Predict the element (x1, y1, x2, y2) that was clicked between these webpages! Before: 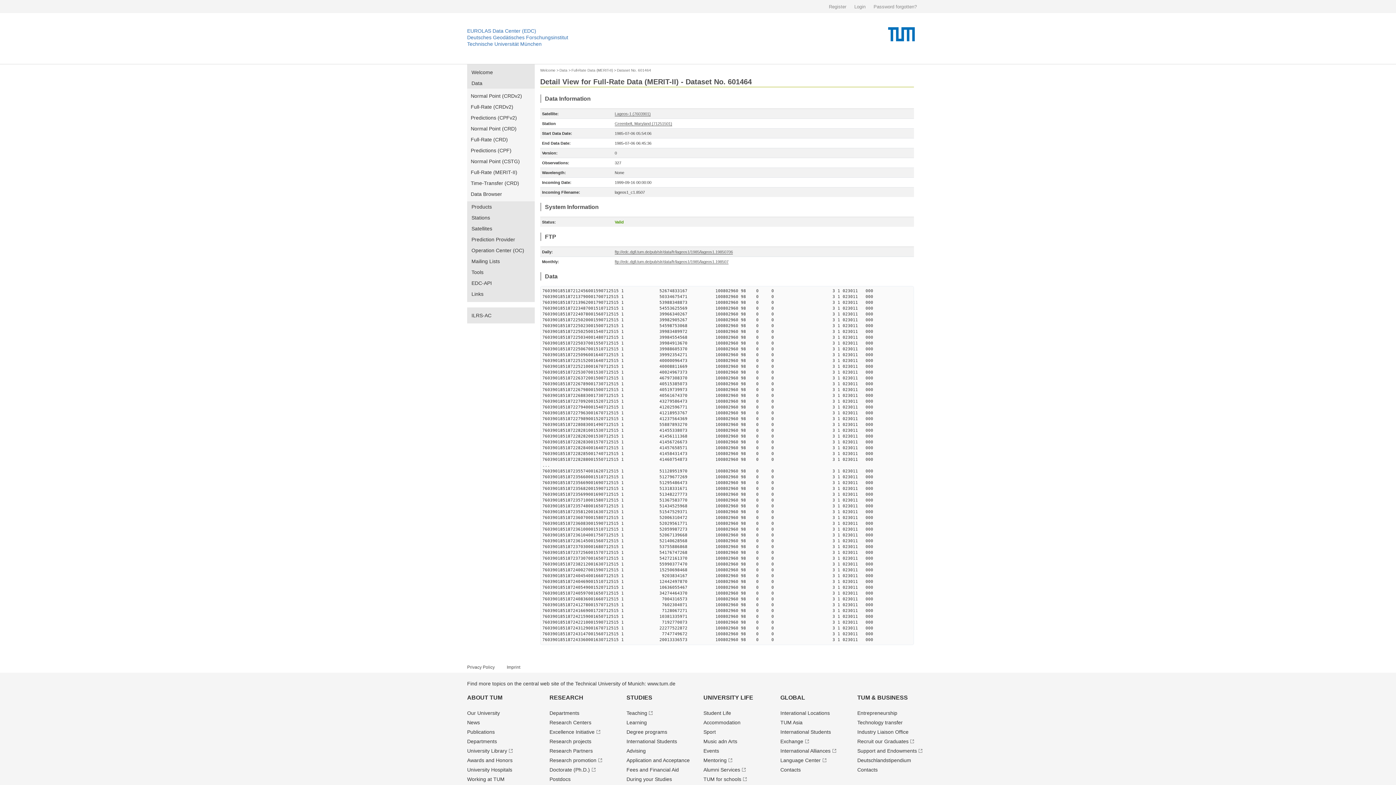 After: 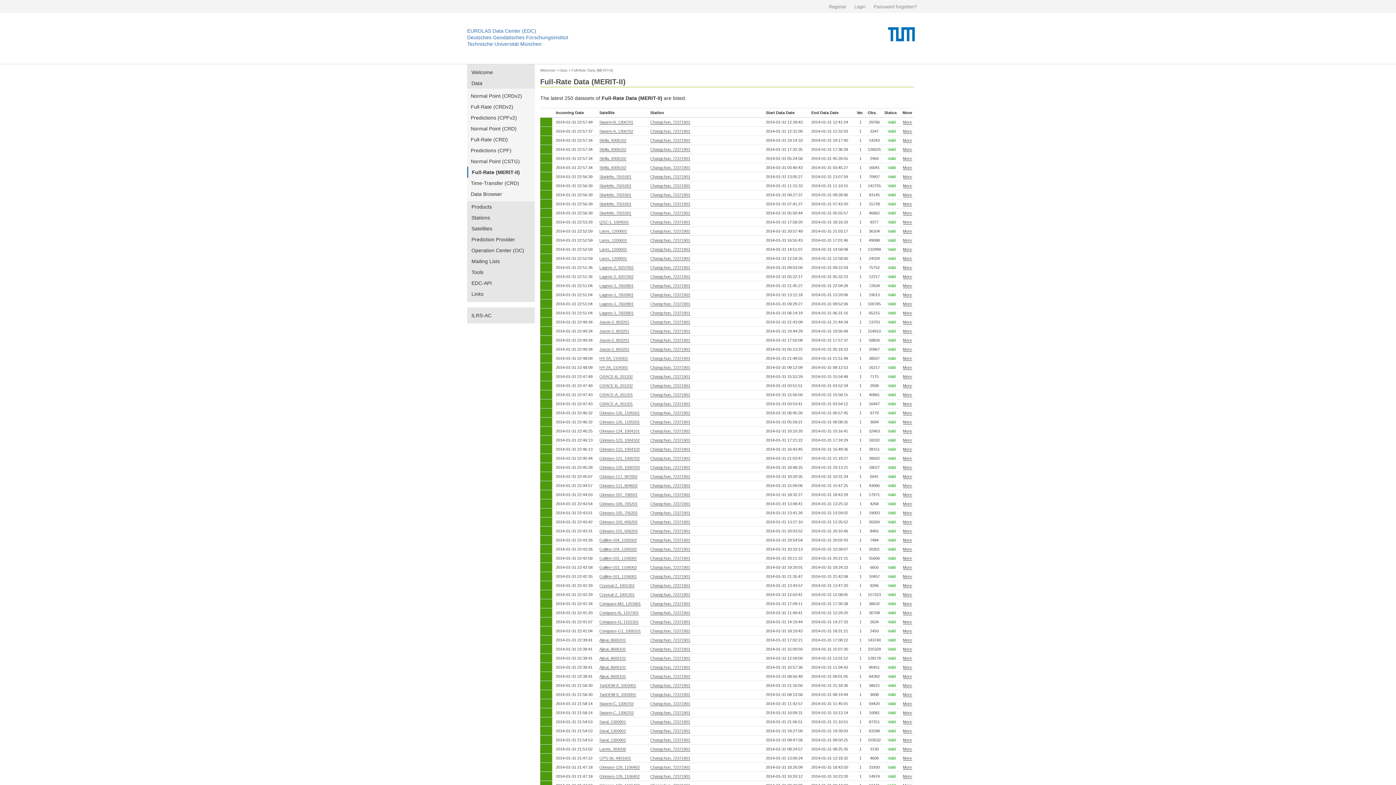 Action: bbox: (571, 68, 613, 72) label: Full-Rate Data (MERIT-II)